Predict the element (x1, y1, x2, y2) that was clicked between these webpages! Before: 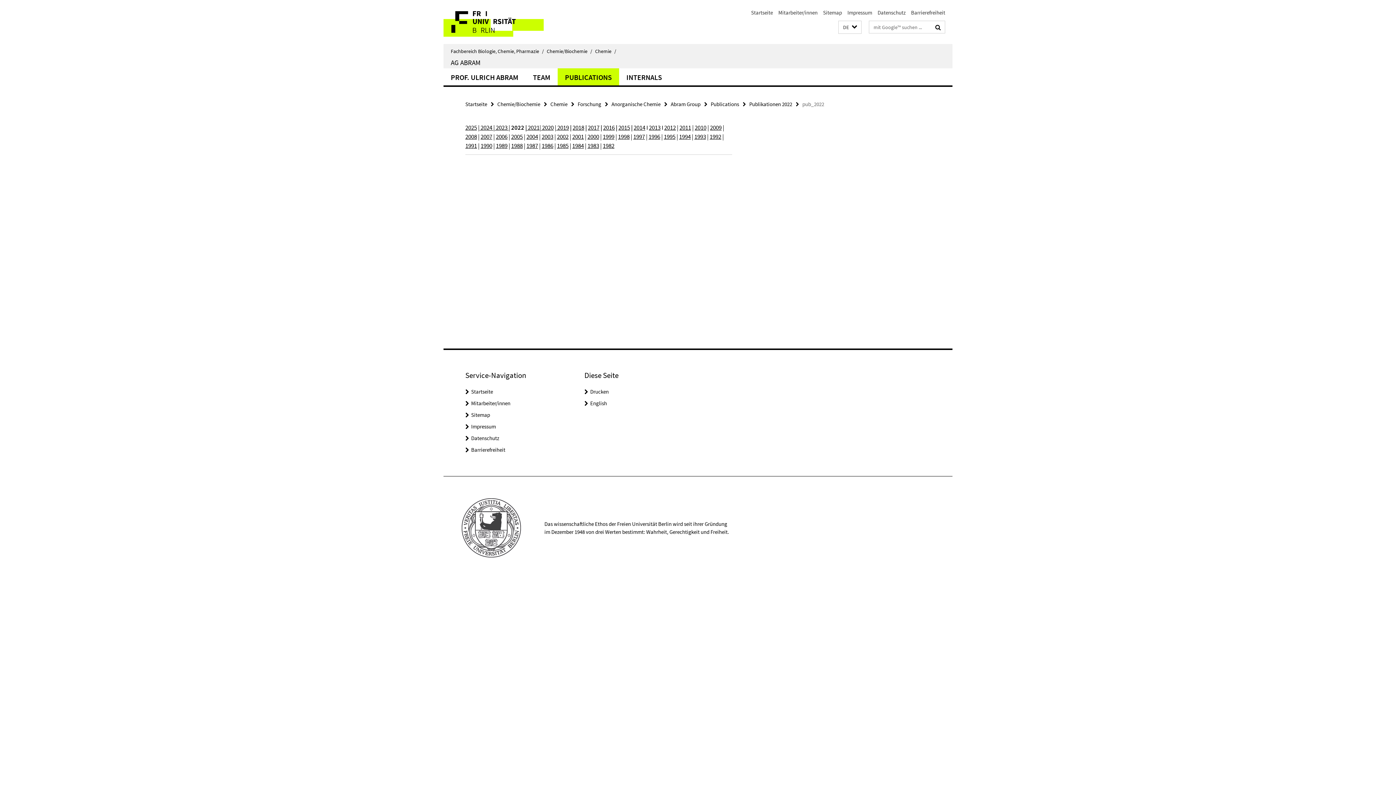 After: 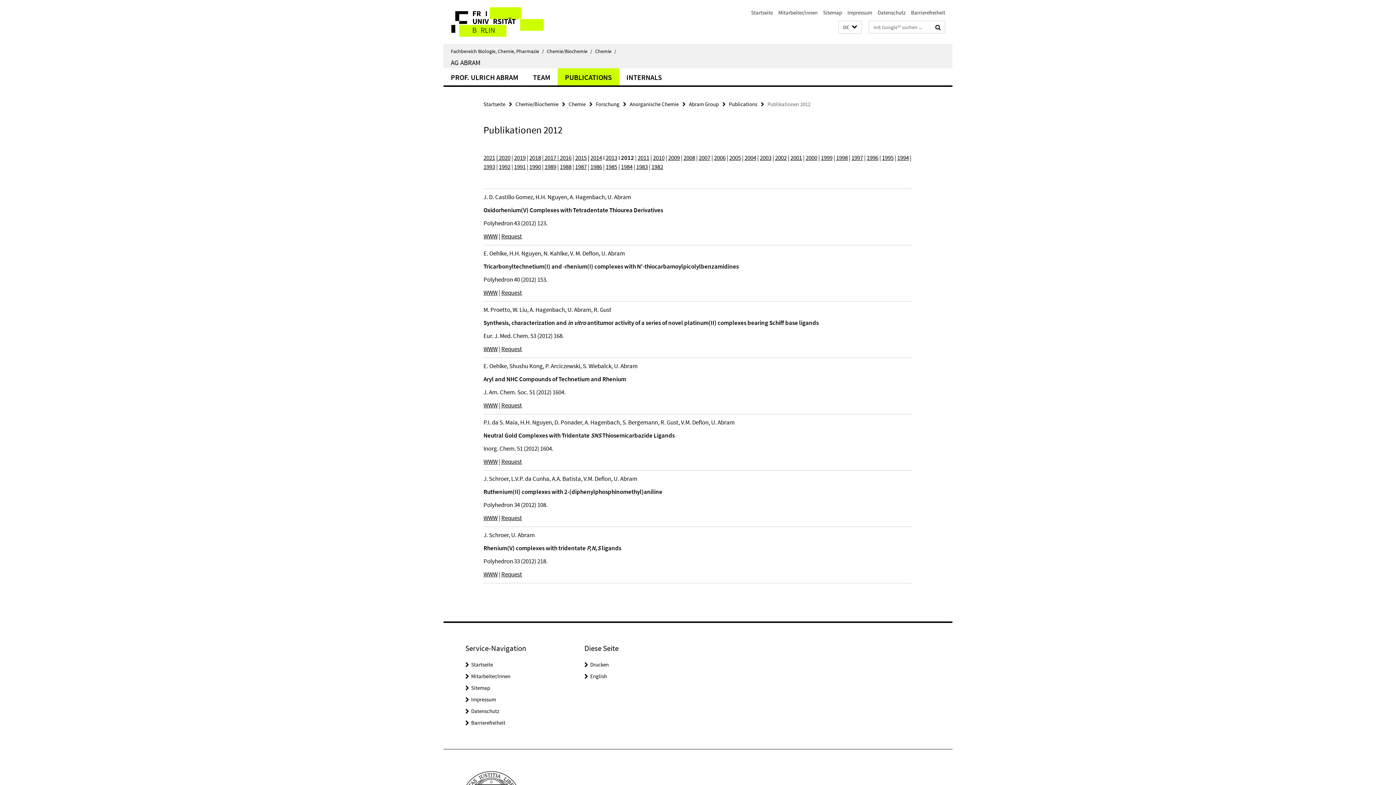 Action: bbox: (664, 123, 676, 131) label: 2012